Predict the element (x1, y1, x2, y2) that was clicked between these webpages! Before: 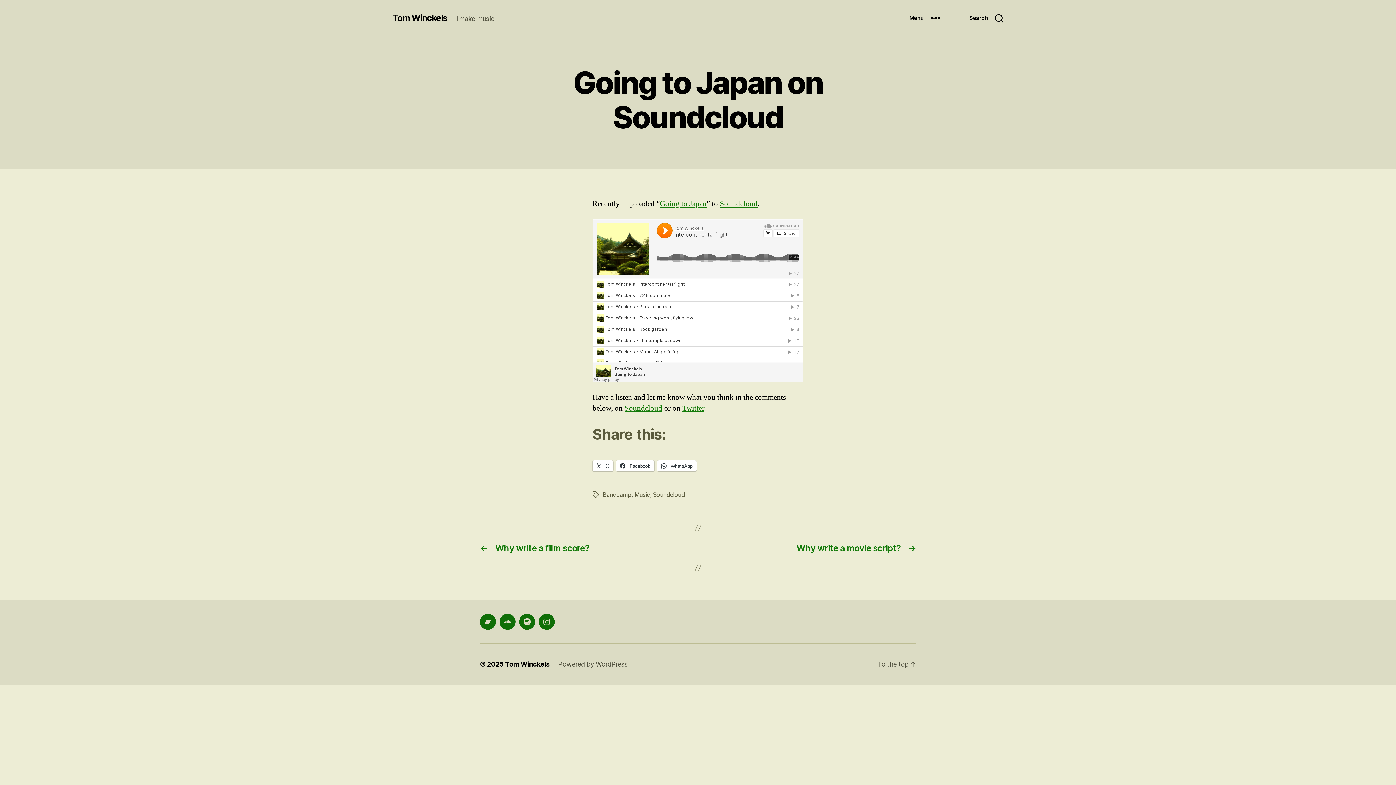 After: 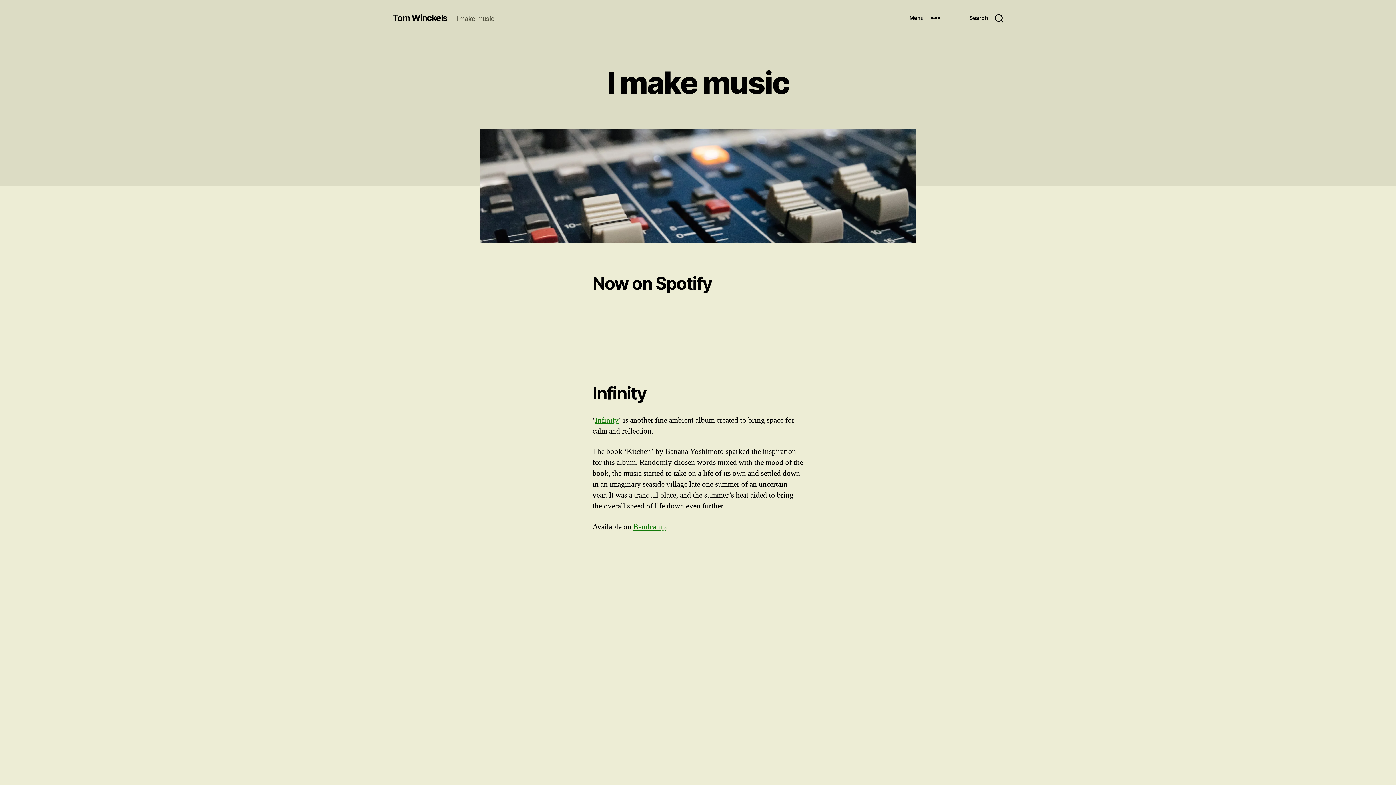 Action: label: Tom Winckels bbox: (505, 660, 549, 668)